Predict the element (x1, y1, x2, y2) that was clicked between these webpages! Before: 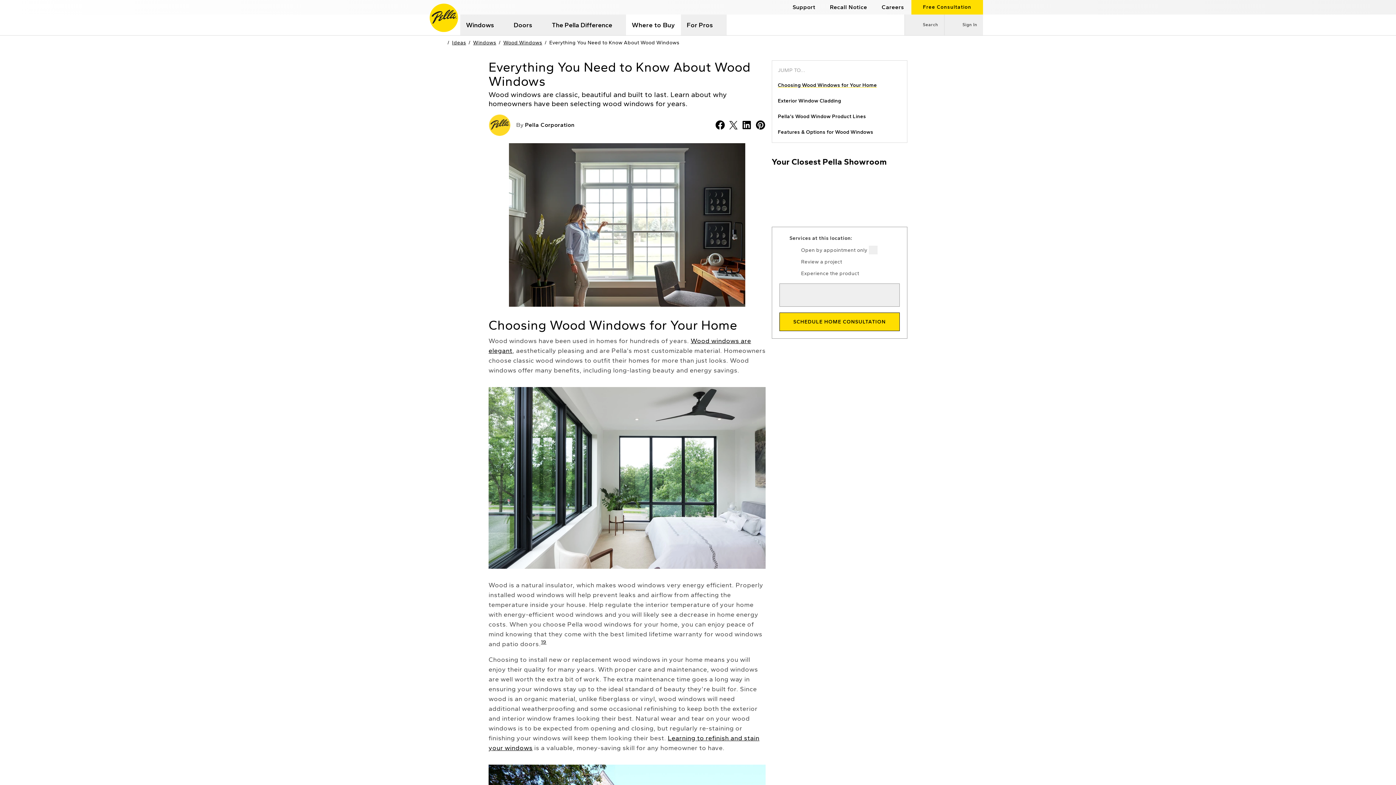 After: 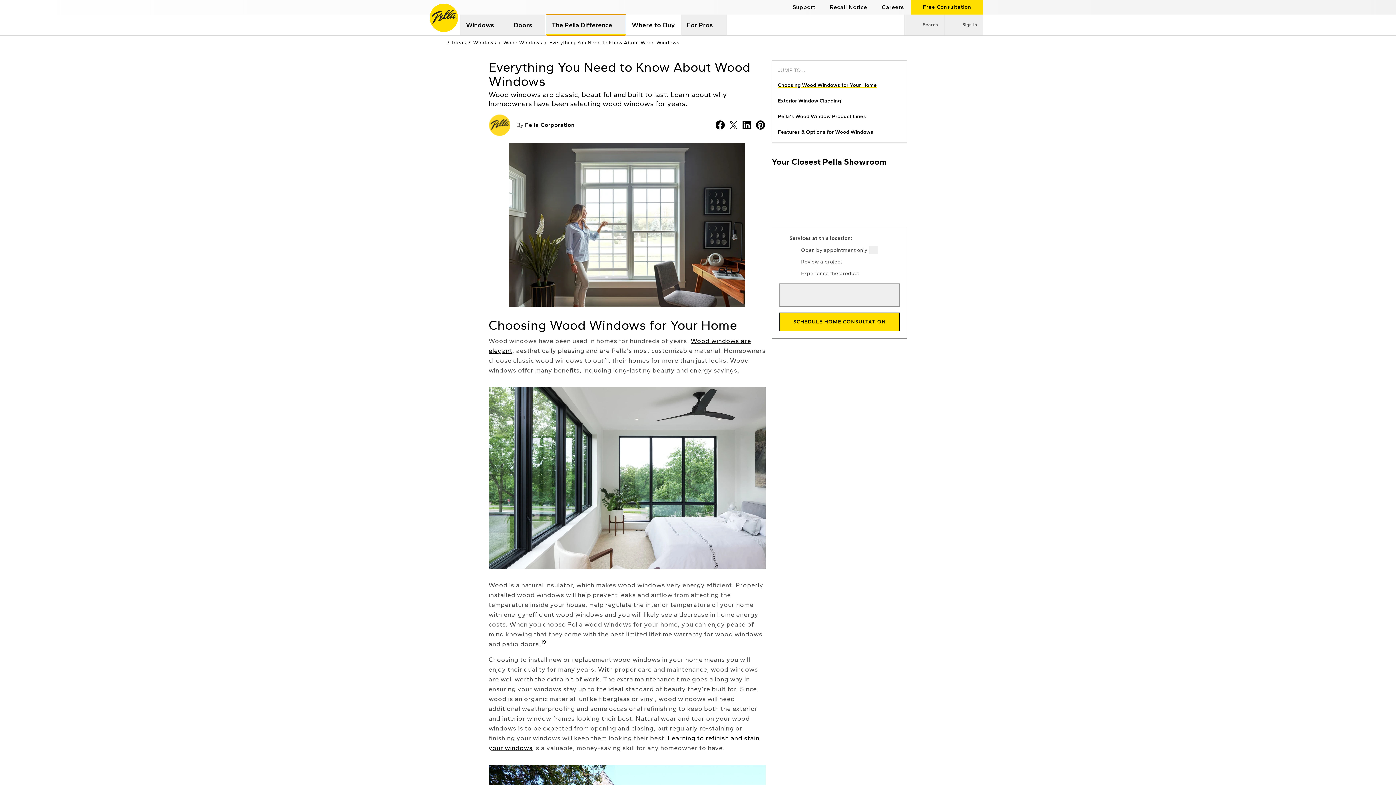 Action: label: The Pella Difference bbox: (546, 14, 626, 35)